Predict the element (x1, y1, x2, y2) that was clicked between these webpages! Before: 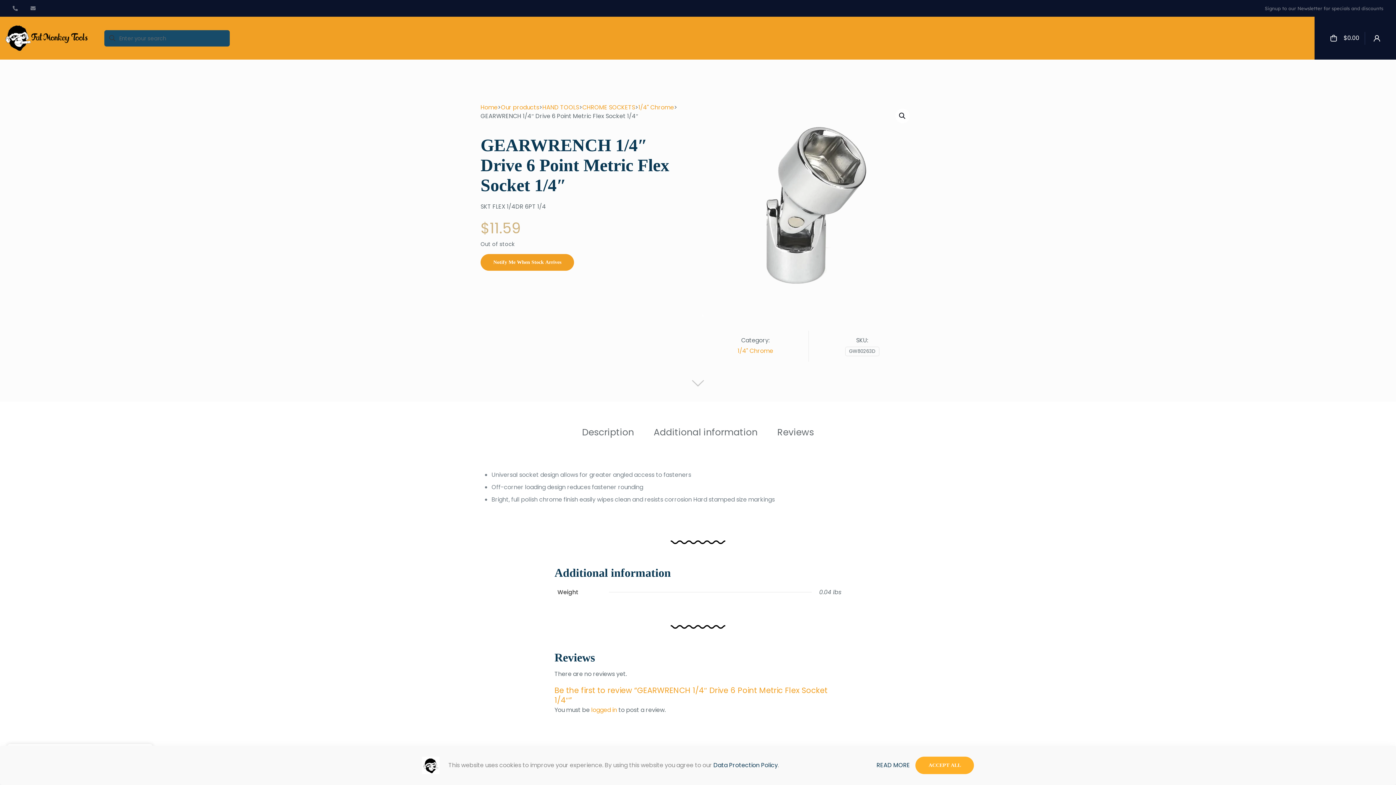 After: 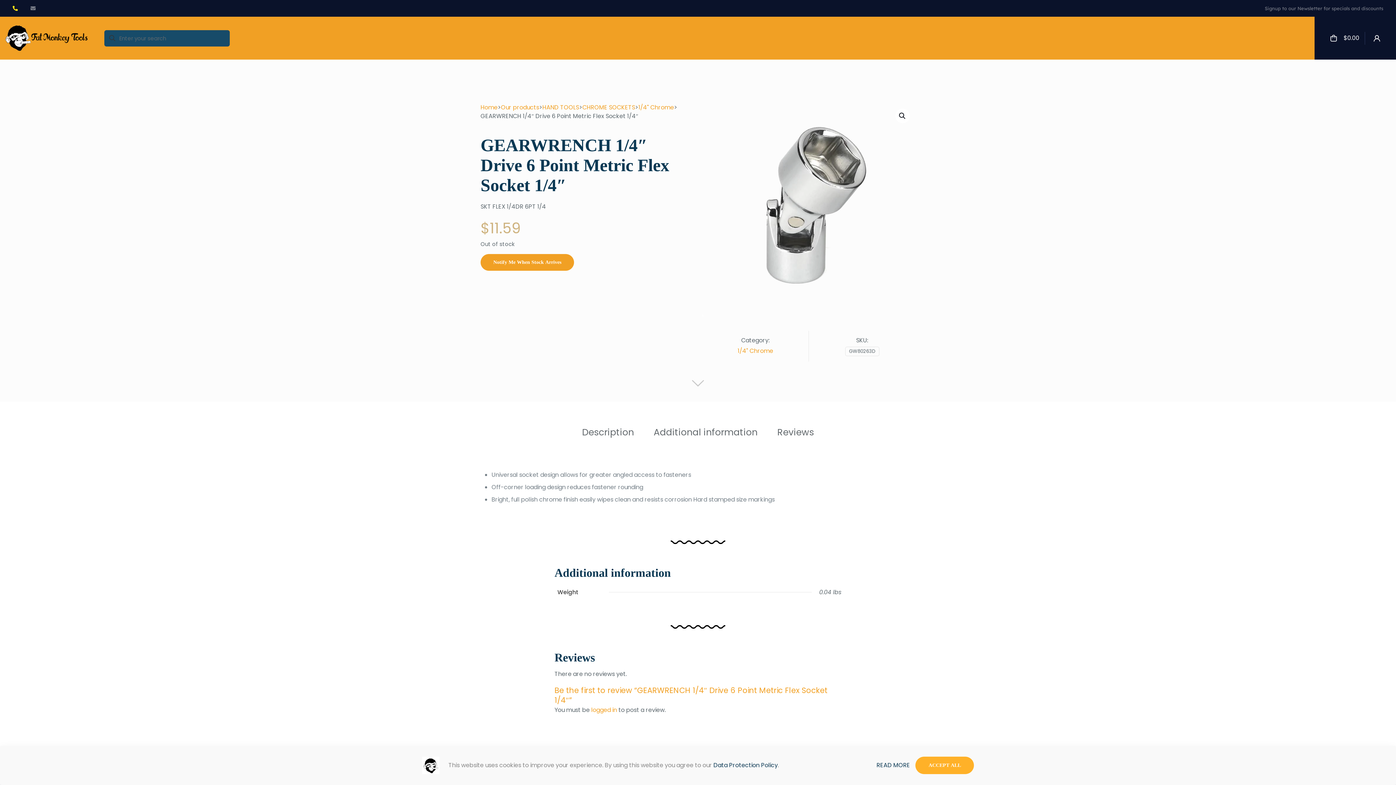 Action: bbox: (12, 5, 17, 10)